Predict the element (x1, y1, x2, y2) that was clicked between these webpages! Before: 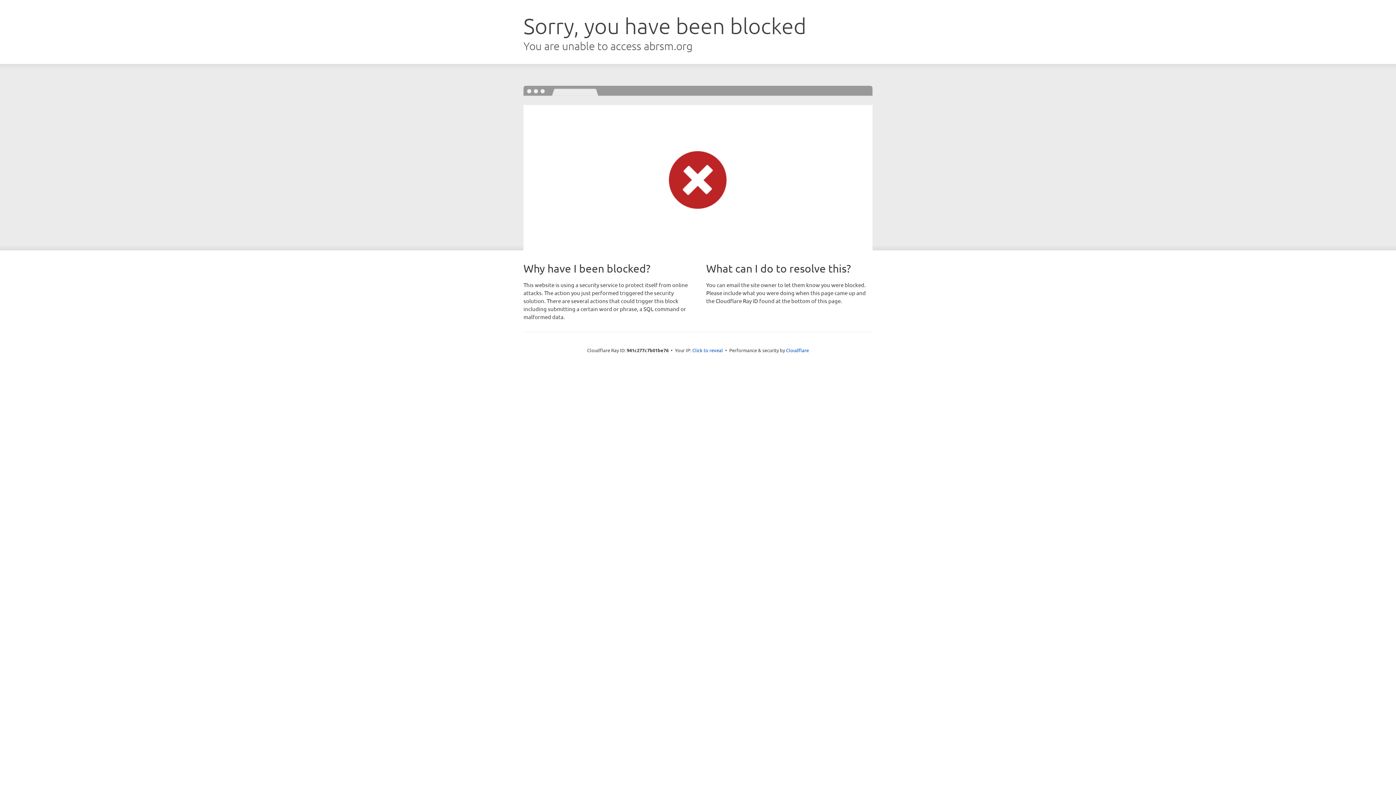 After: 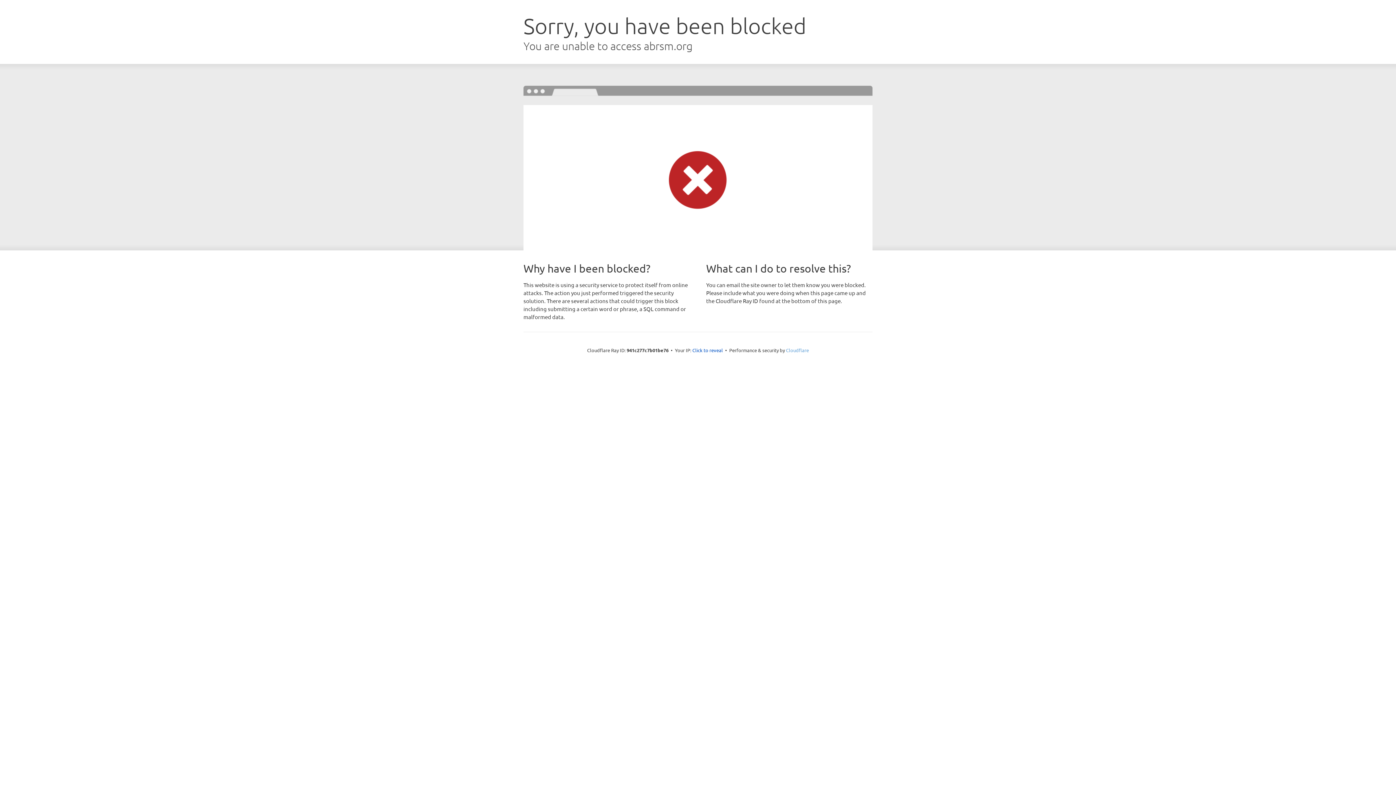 Action: label: Cloudflare bbox: (786, 347, 809, 353)